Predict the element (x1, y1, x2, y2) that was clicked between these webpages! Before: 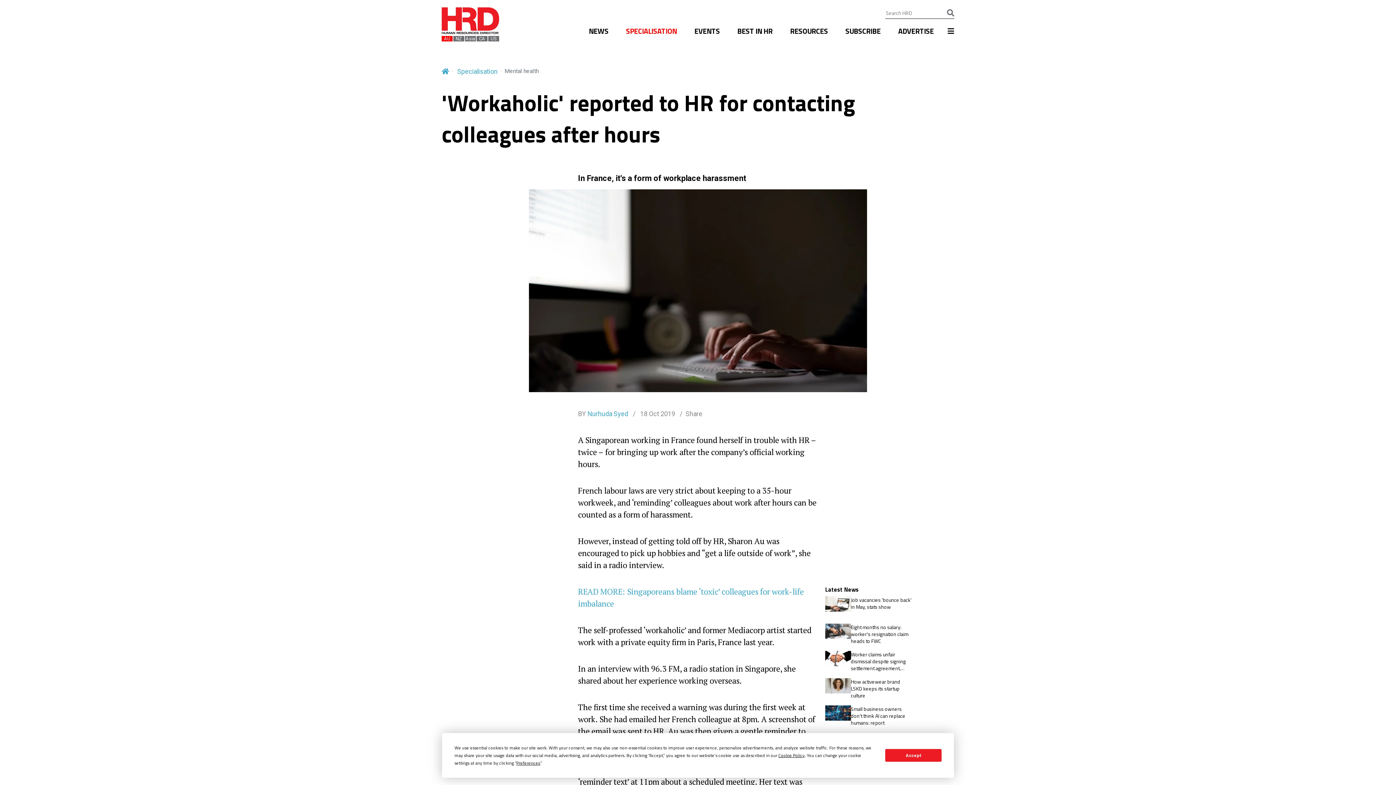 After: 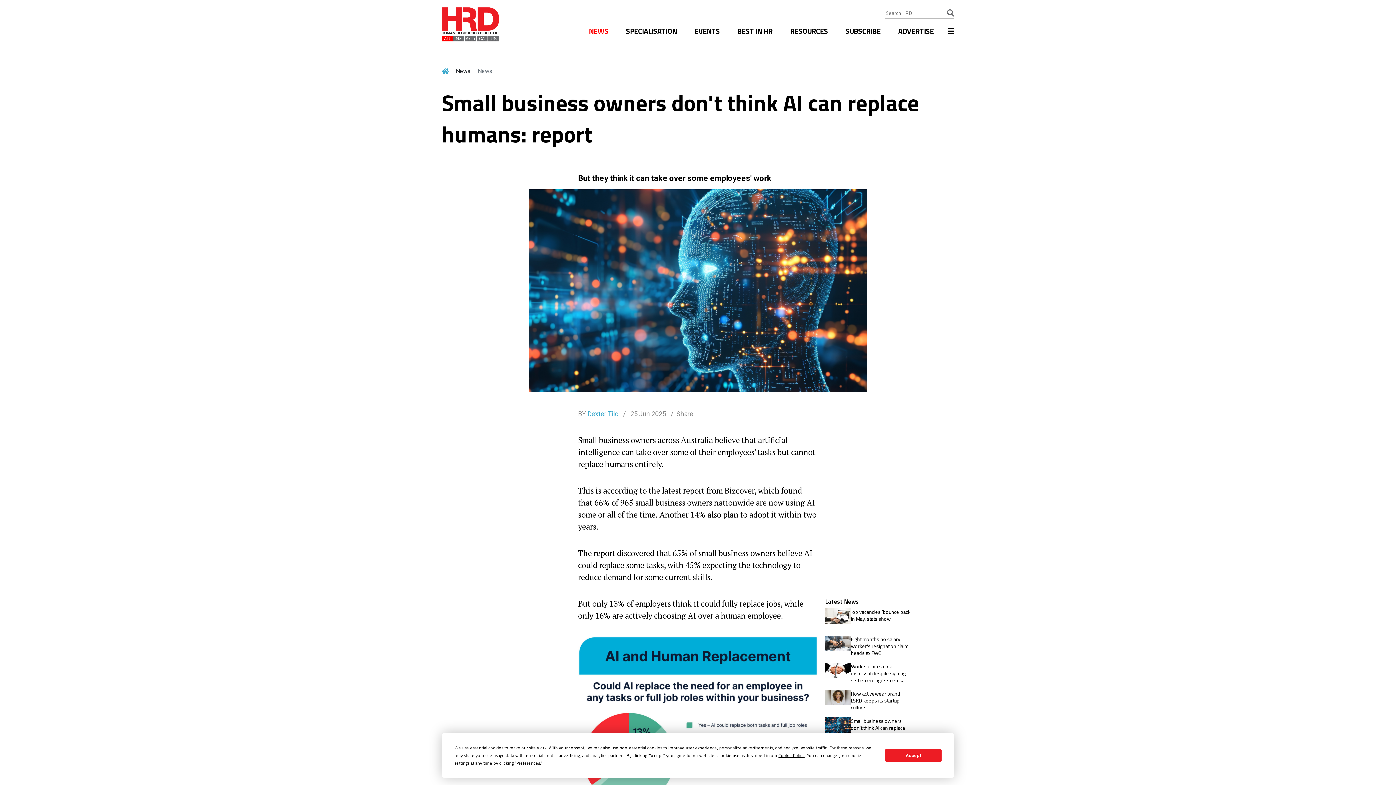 Action: label: Small business owners don't think AI can replace humans: report bbox: (851, 705, 912, 726)